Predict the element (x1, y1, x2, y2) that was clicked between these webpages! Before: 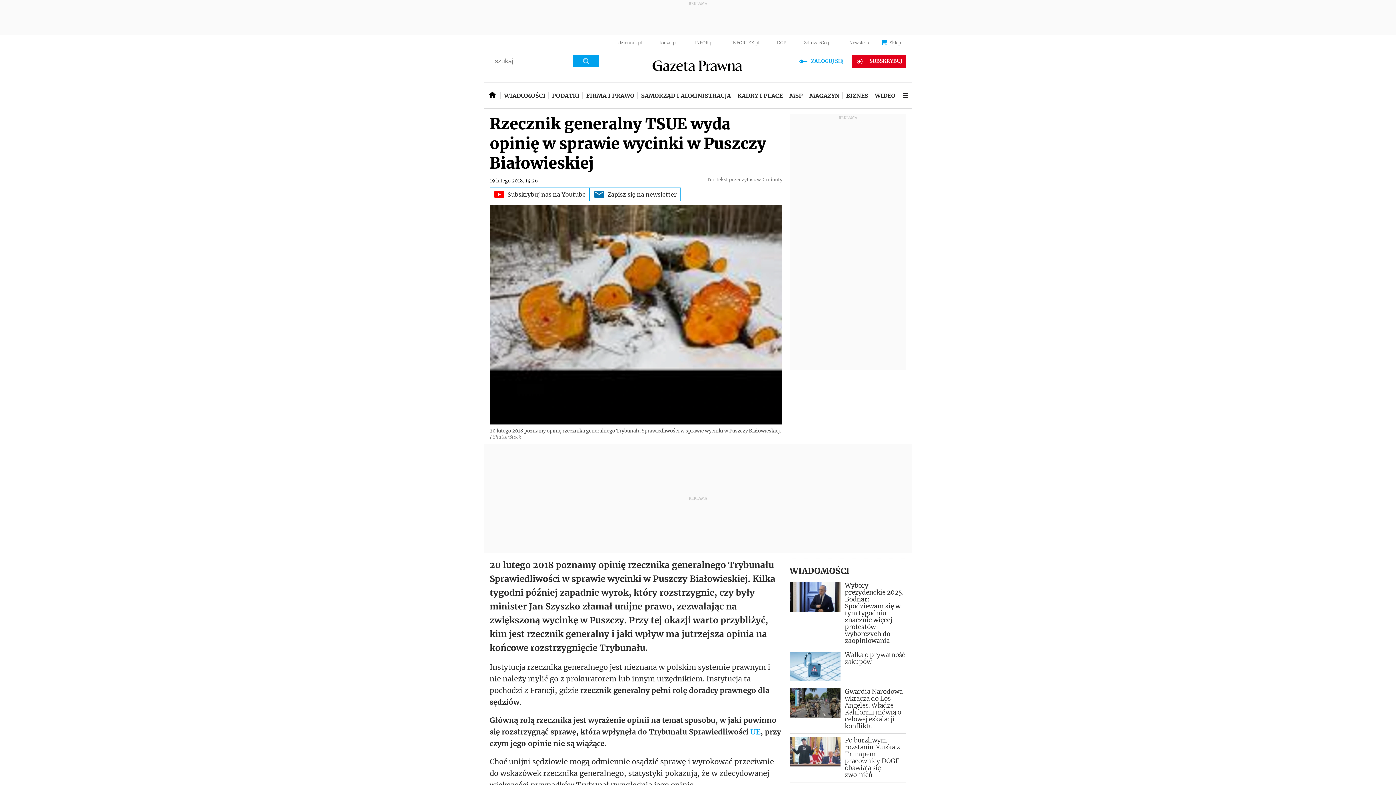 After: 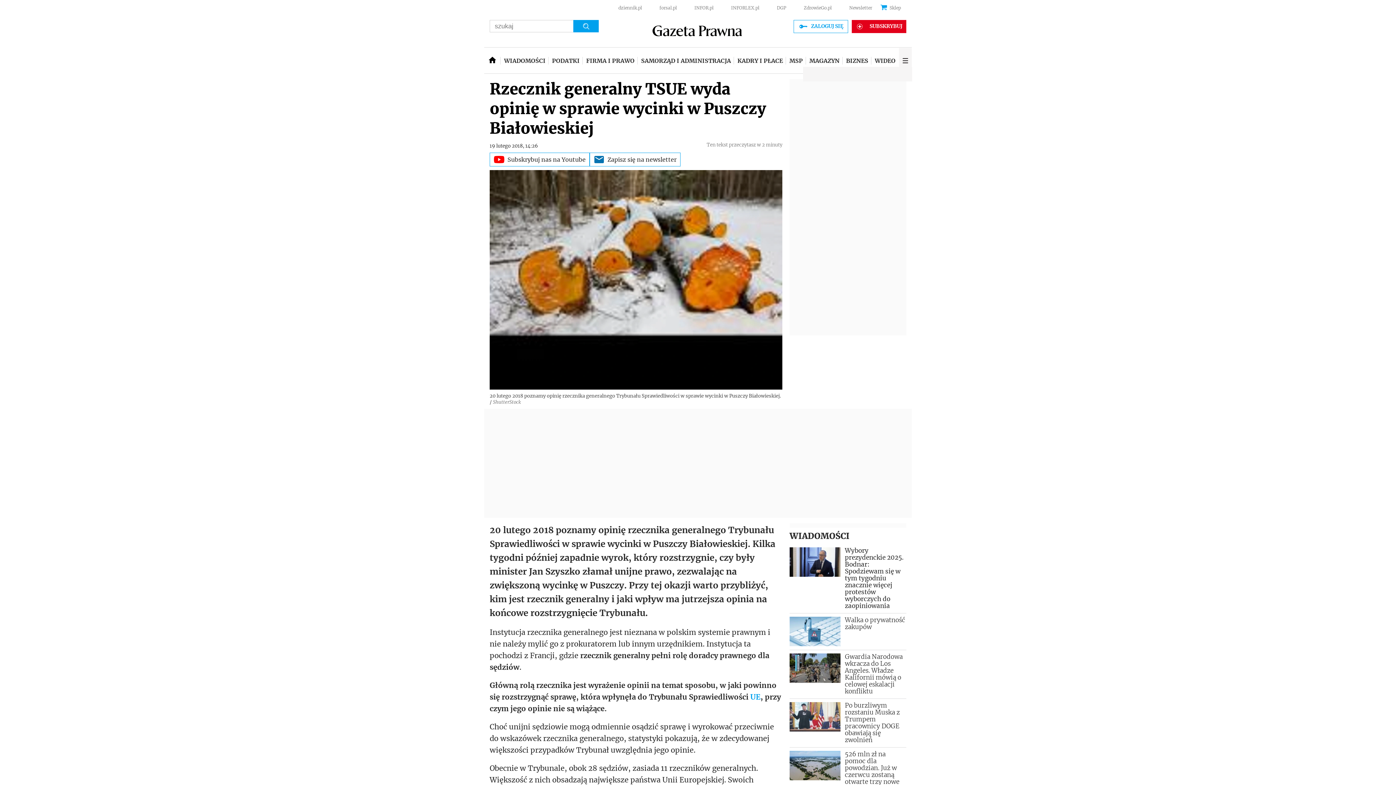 Action: bbox: (899, 82, 911, 108)